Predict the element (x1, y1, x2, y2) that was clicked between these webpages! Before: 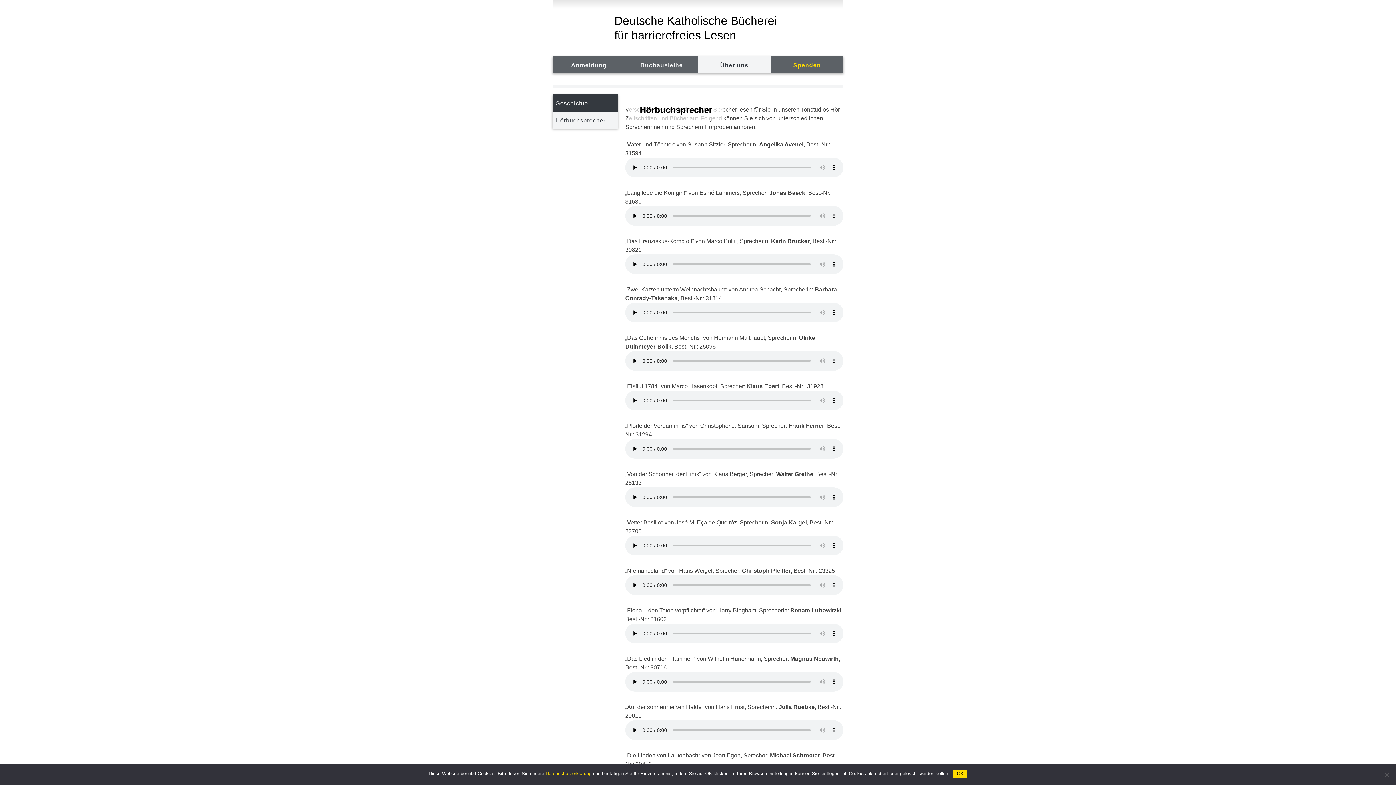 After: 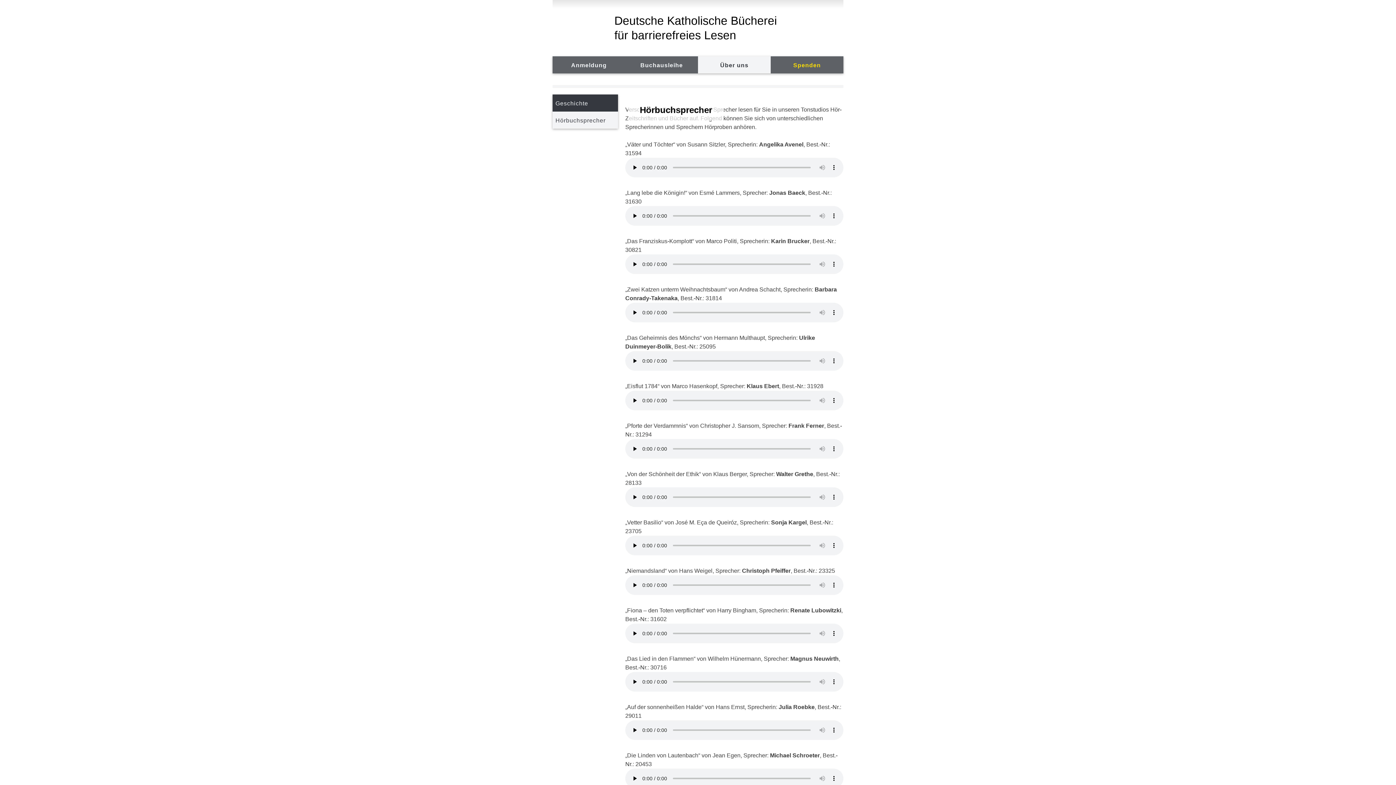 Action: label: OK bbox: (953, 770, 967, 778)